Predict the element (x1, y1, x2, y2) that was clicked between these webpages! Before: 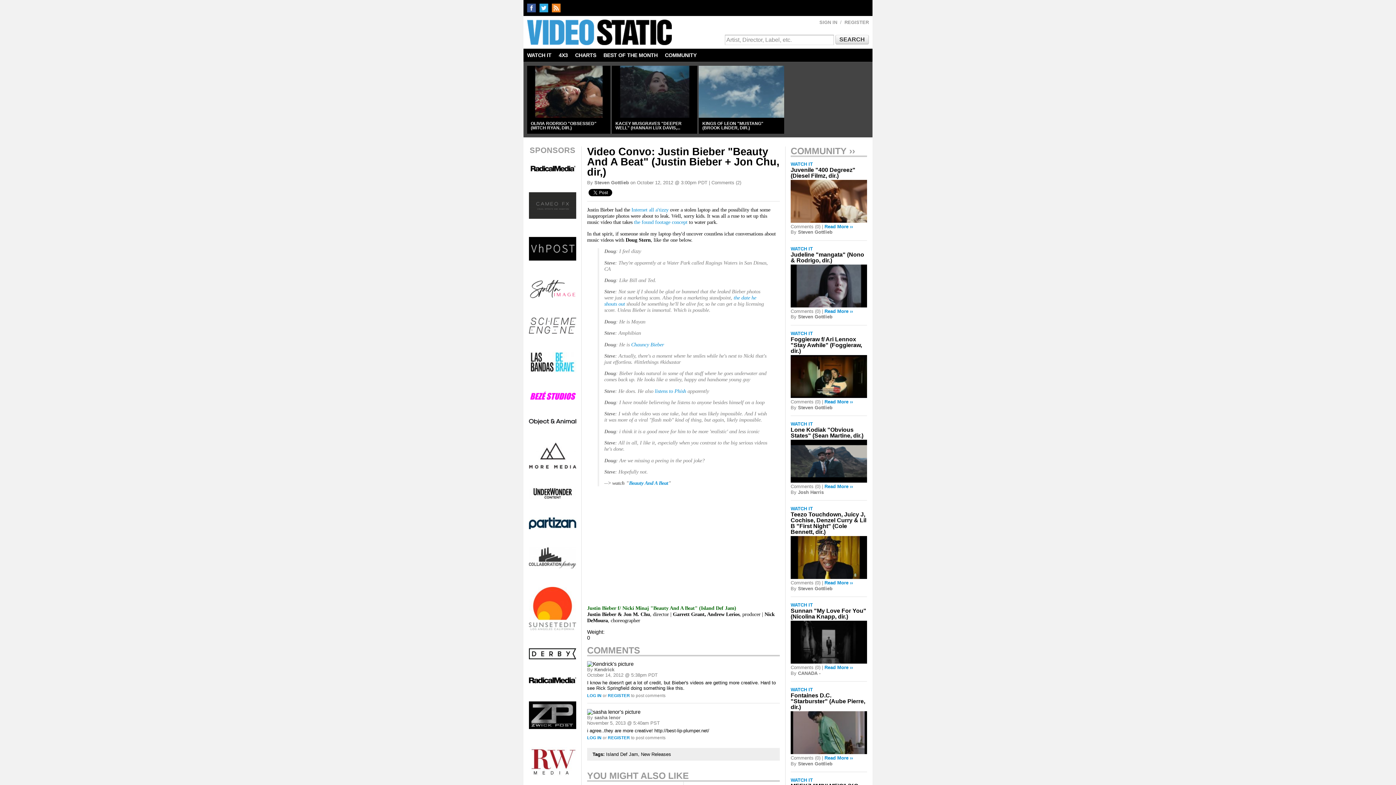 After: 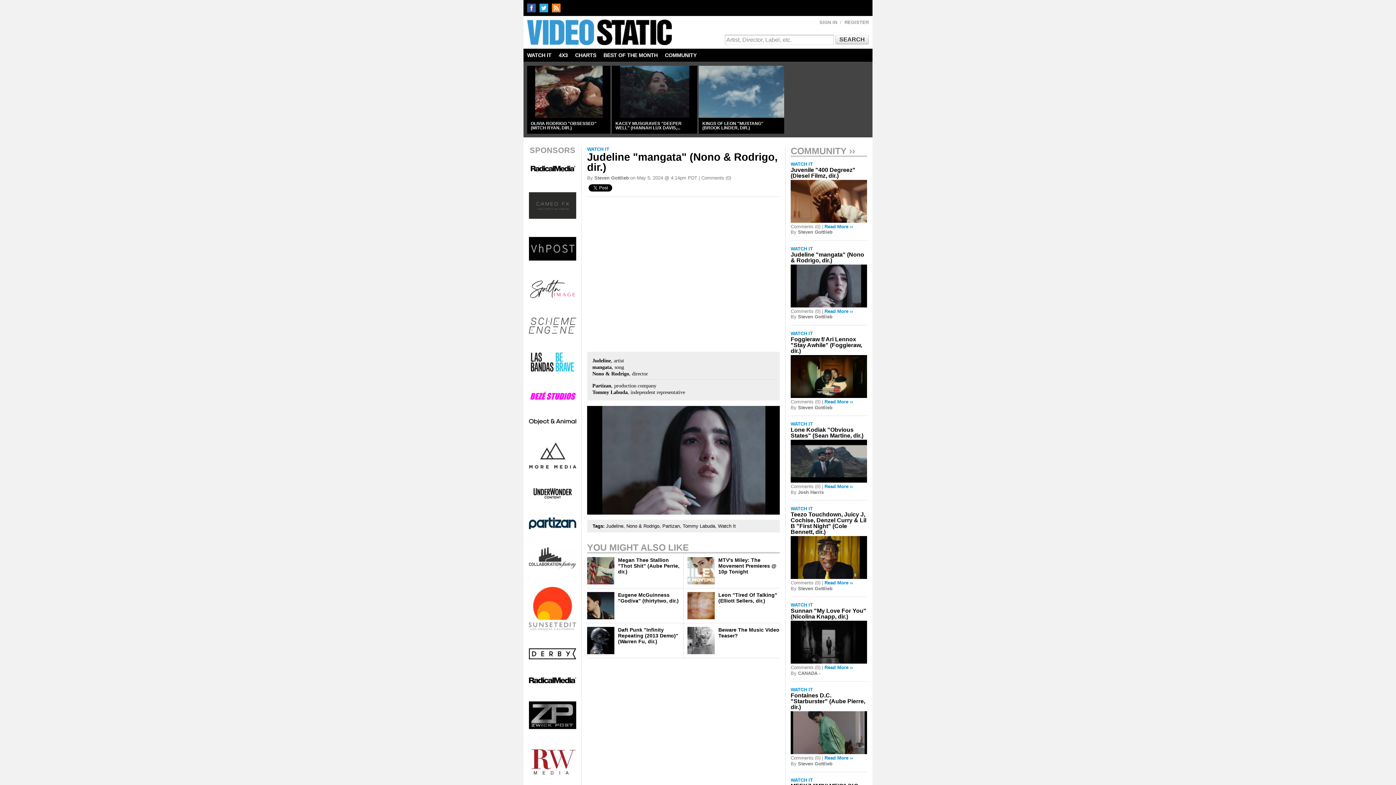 Action: bbox: (824, 308, 853, 314) label: Read More ››